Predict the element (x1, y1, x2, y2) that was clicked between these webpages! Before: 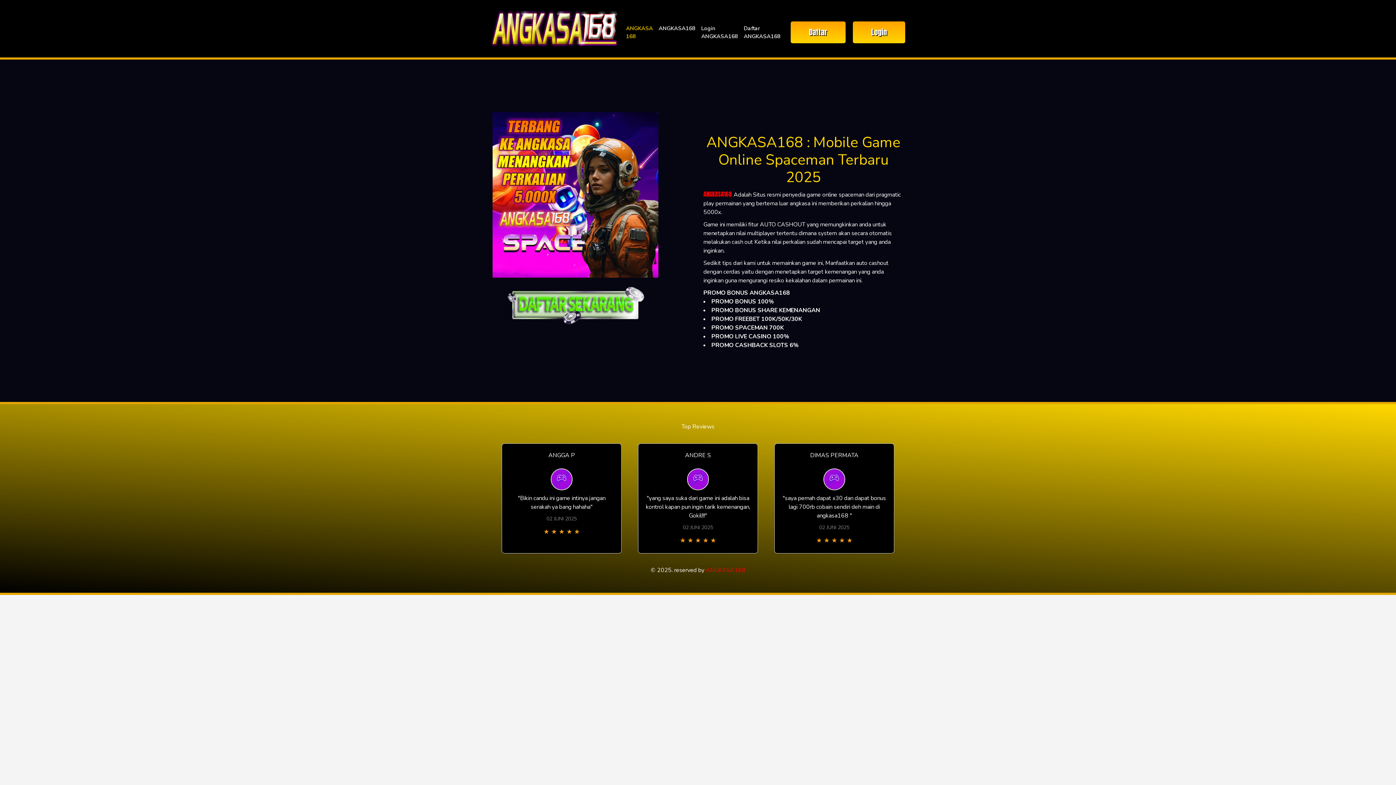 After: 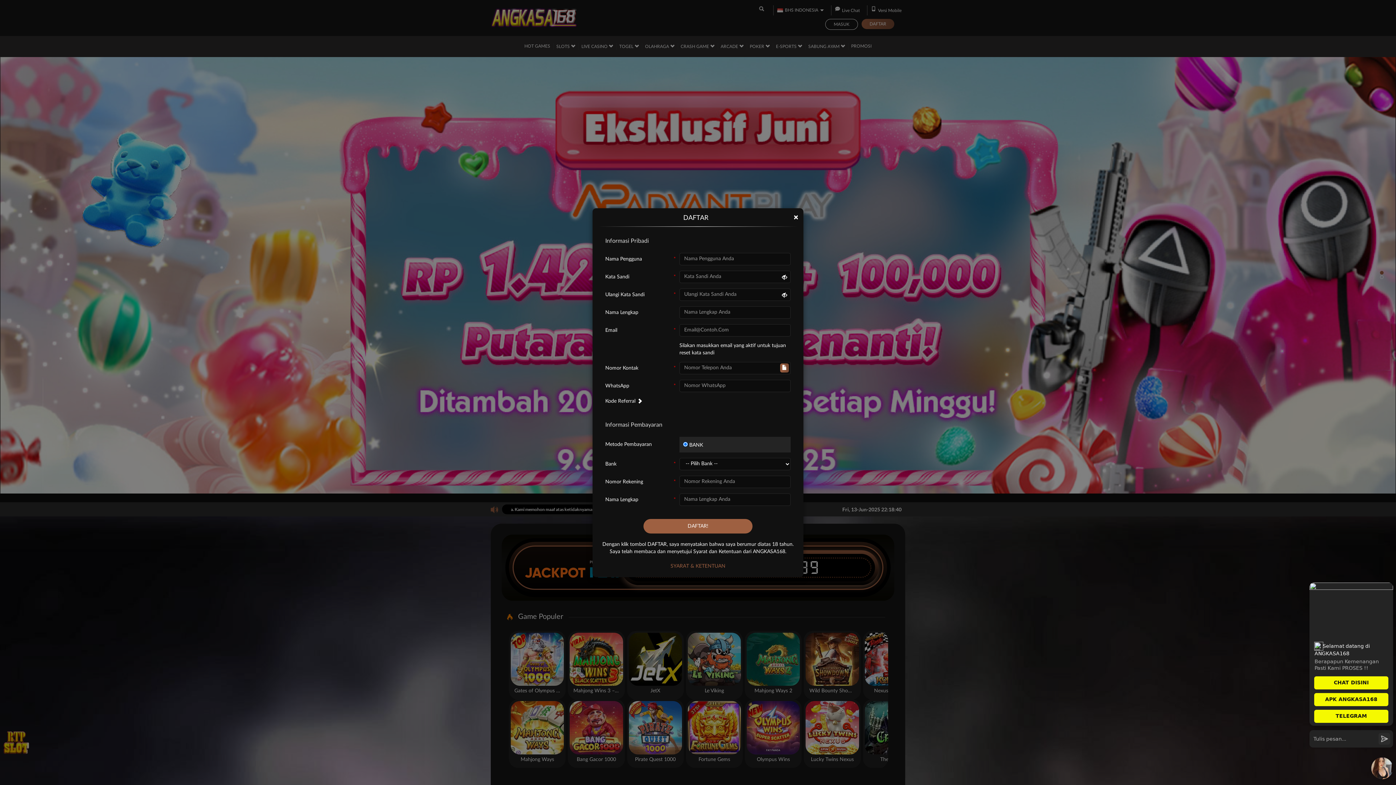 Action: bbox: (501, 283, 649, 326)